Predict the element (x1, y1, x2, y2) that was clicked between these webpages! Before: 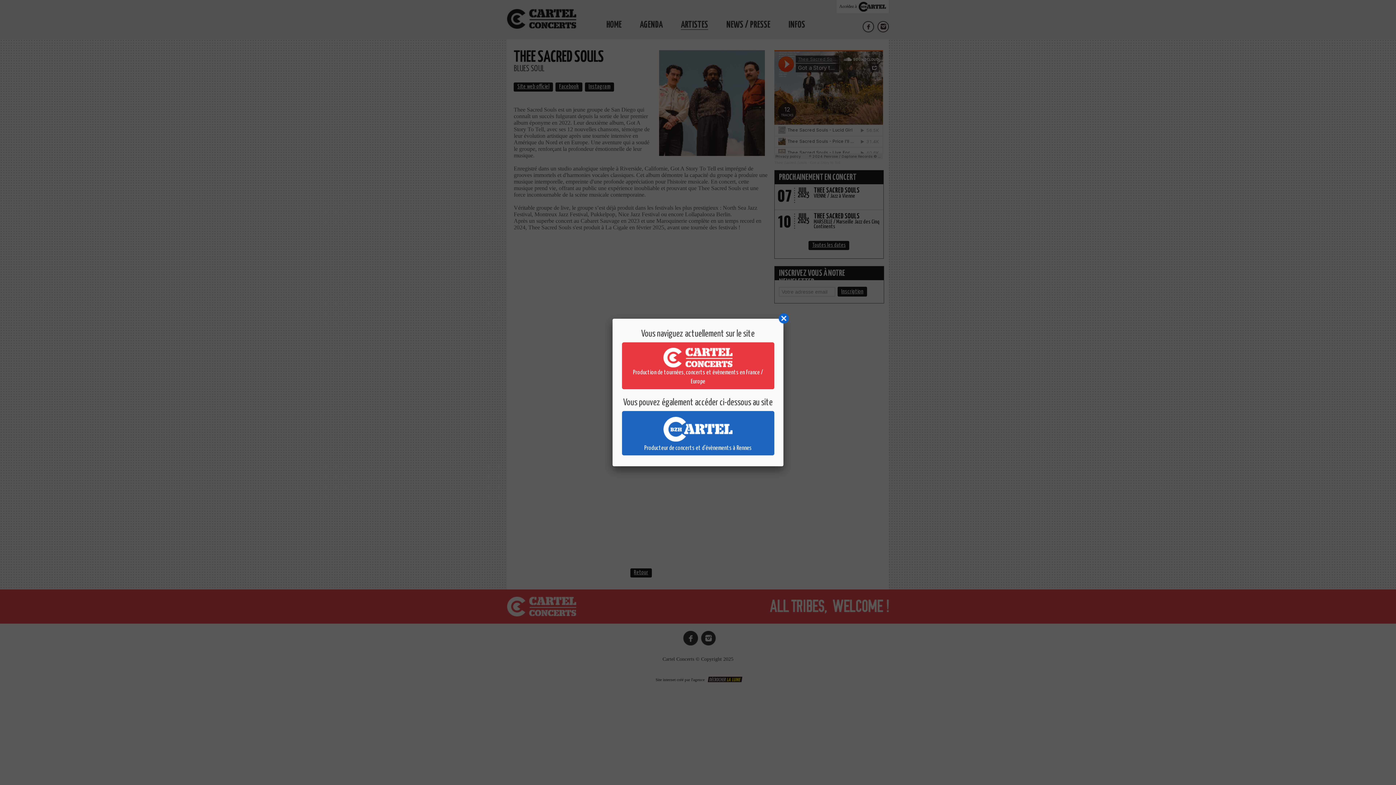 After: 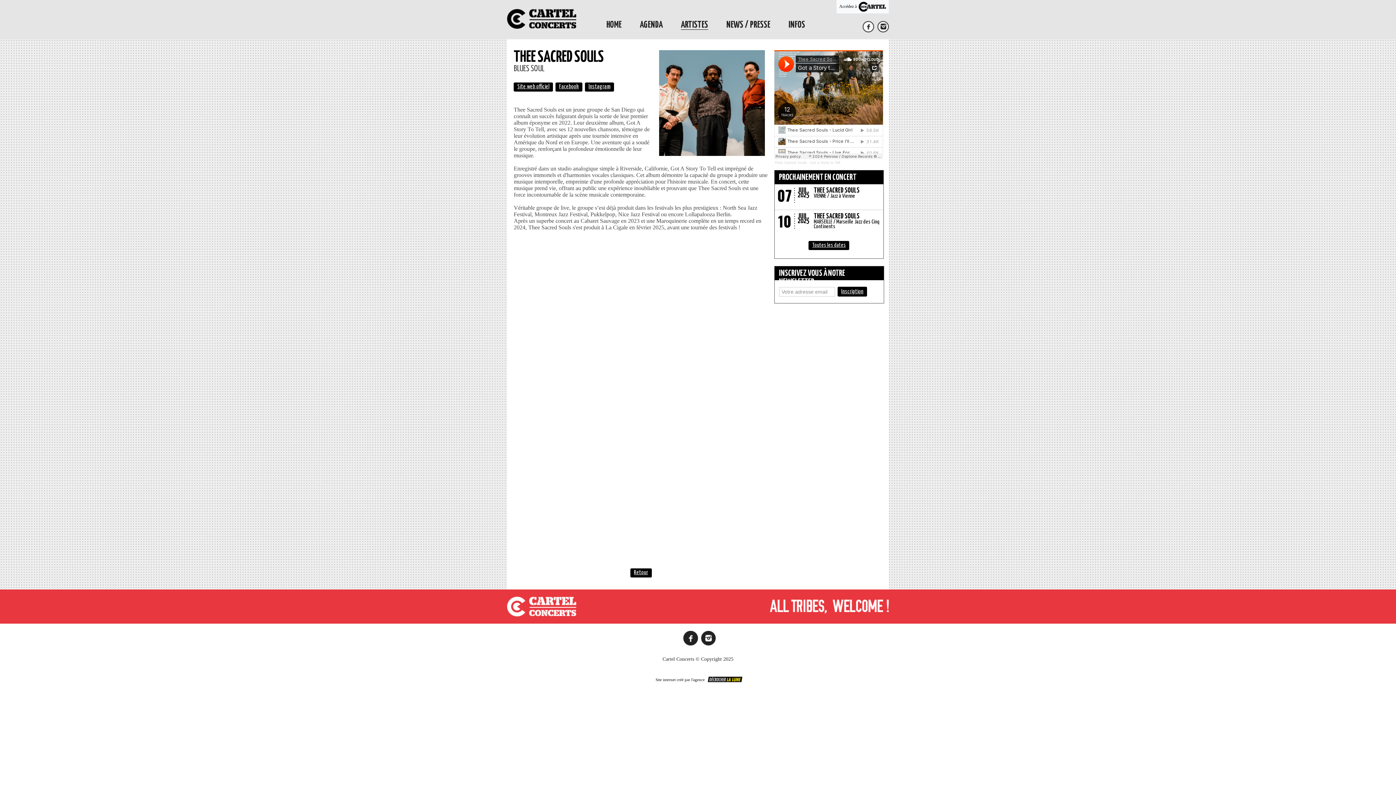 Action: bbox: (777, 312, 790, 325)